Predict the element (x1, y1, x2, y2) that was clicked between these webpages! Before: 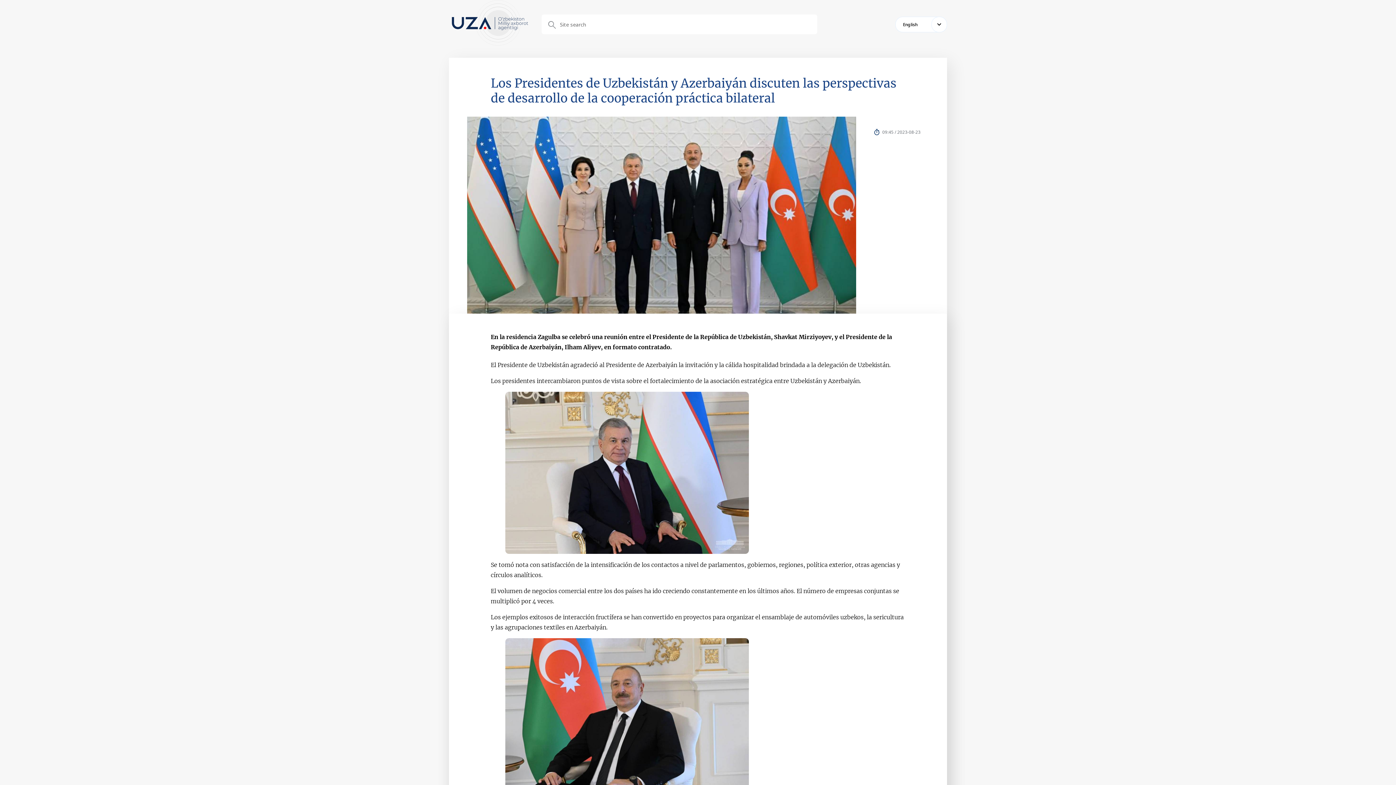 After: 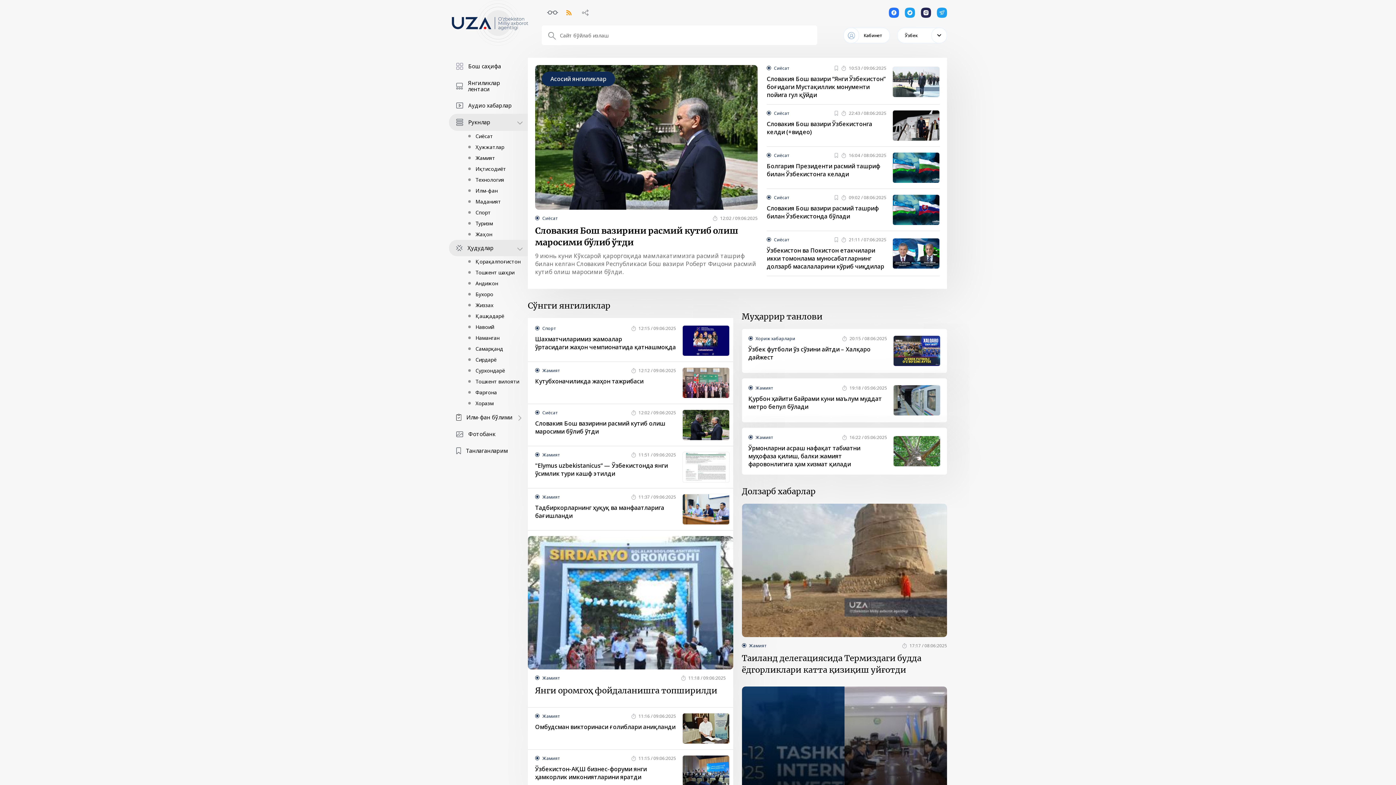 Action: bbox: (451, 0, 528, 46)